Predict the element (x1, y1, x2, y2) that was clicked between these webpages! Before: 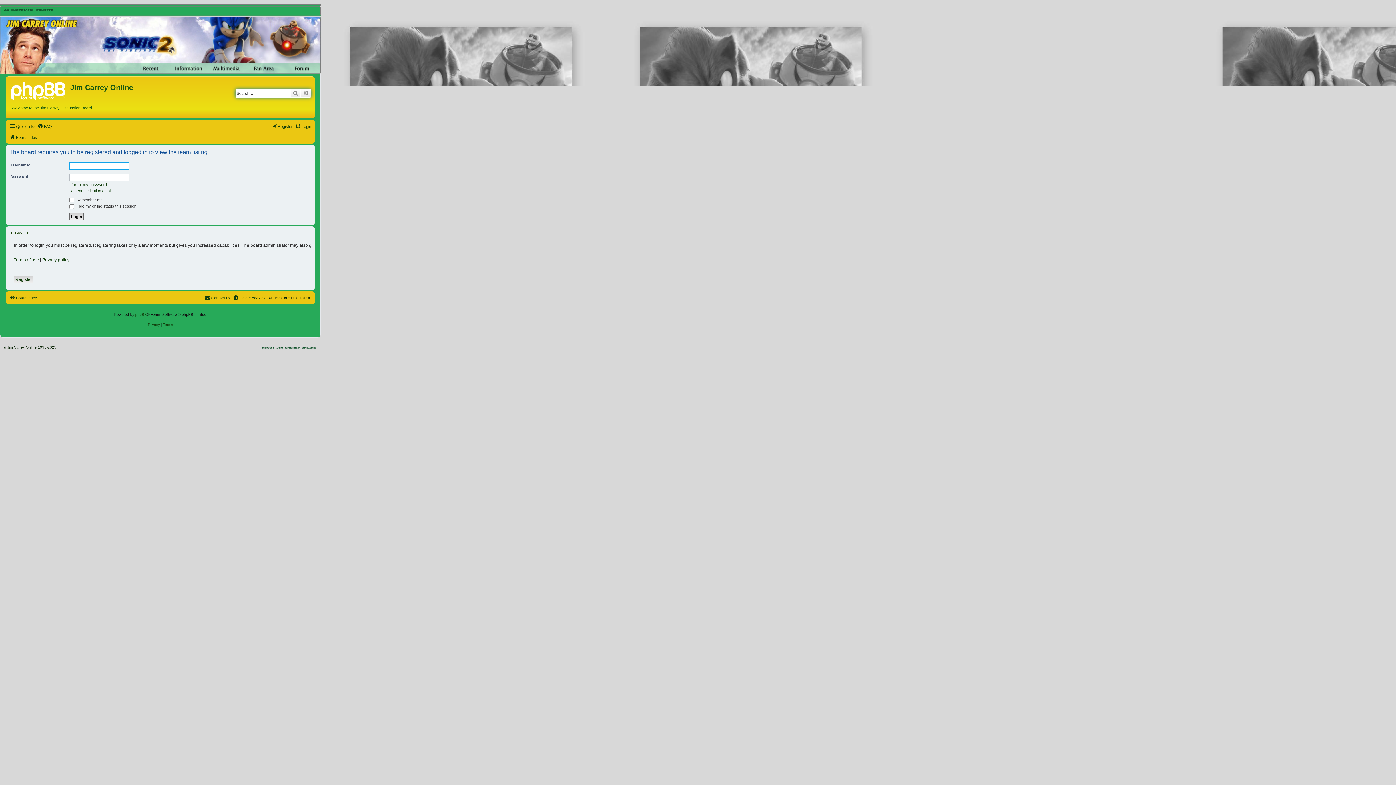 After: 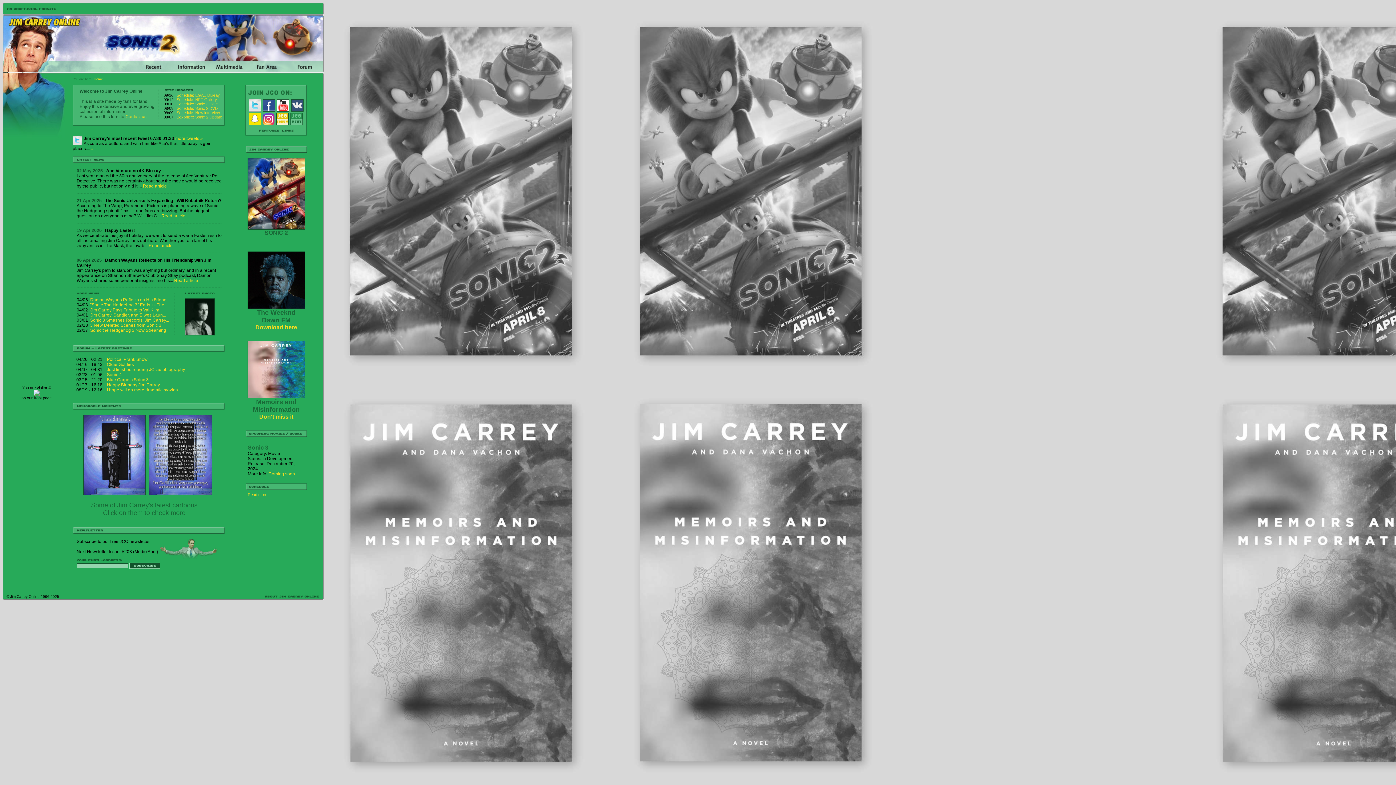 Action: bbox: (0, 62, 142, 73)